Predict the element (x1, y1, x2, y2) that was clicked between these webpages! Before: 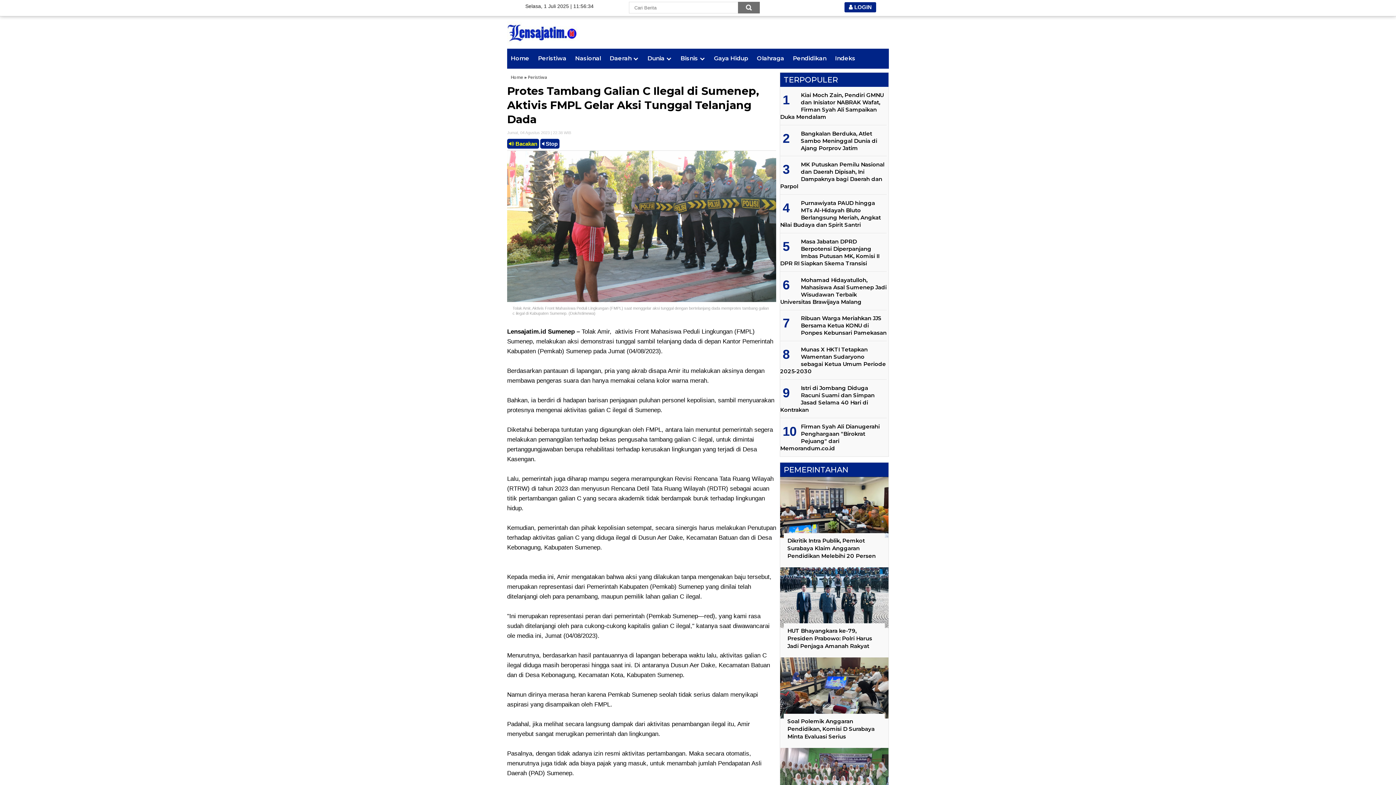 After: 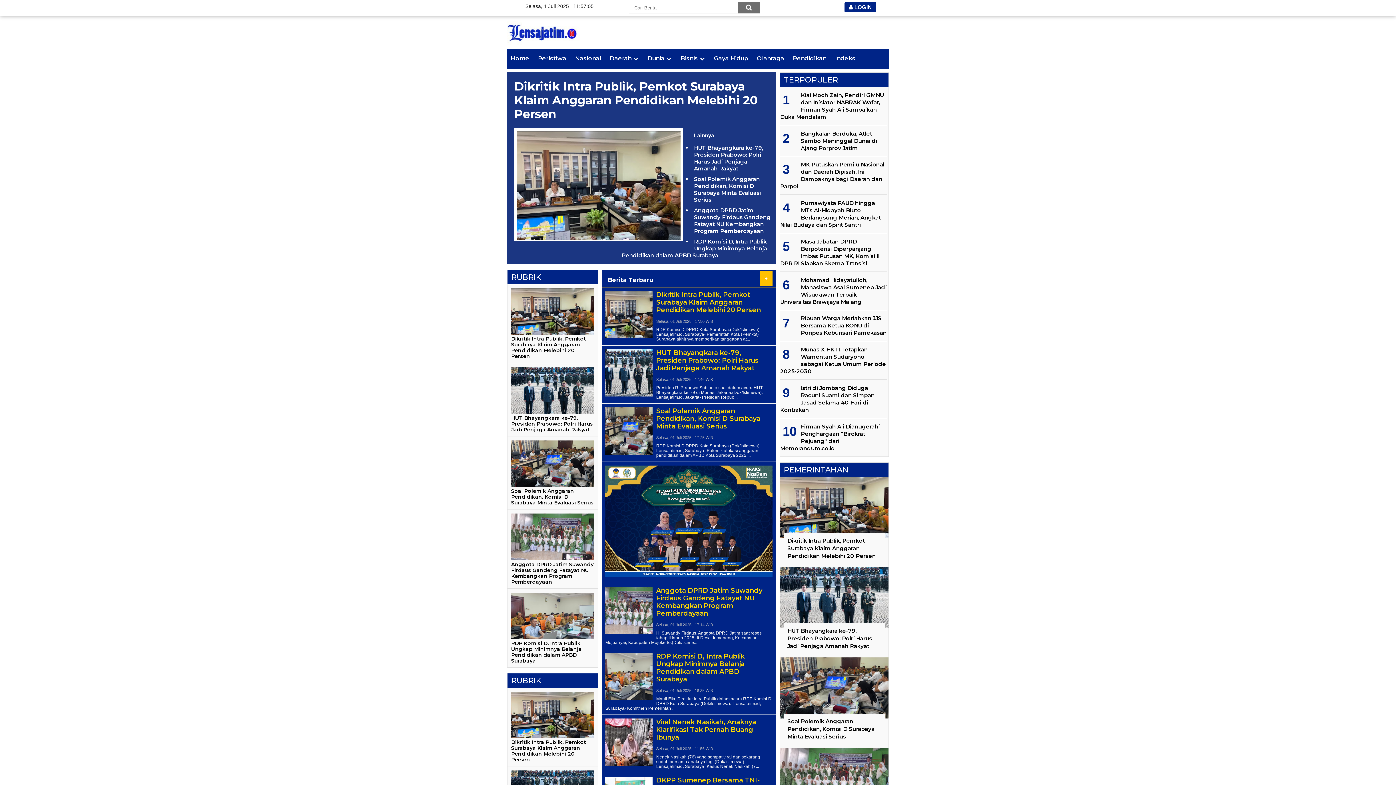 Action: bbox: (507, 21, 598, 46)